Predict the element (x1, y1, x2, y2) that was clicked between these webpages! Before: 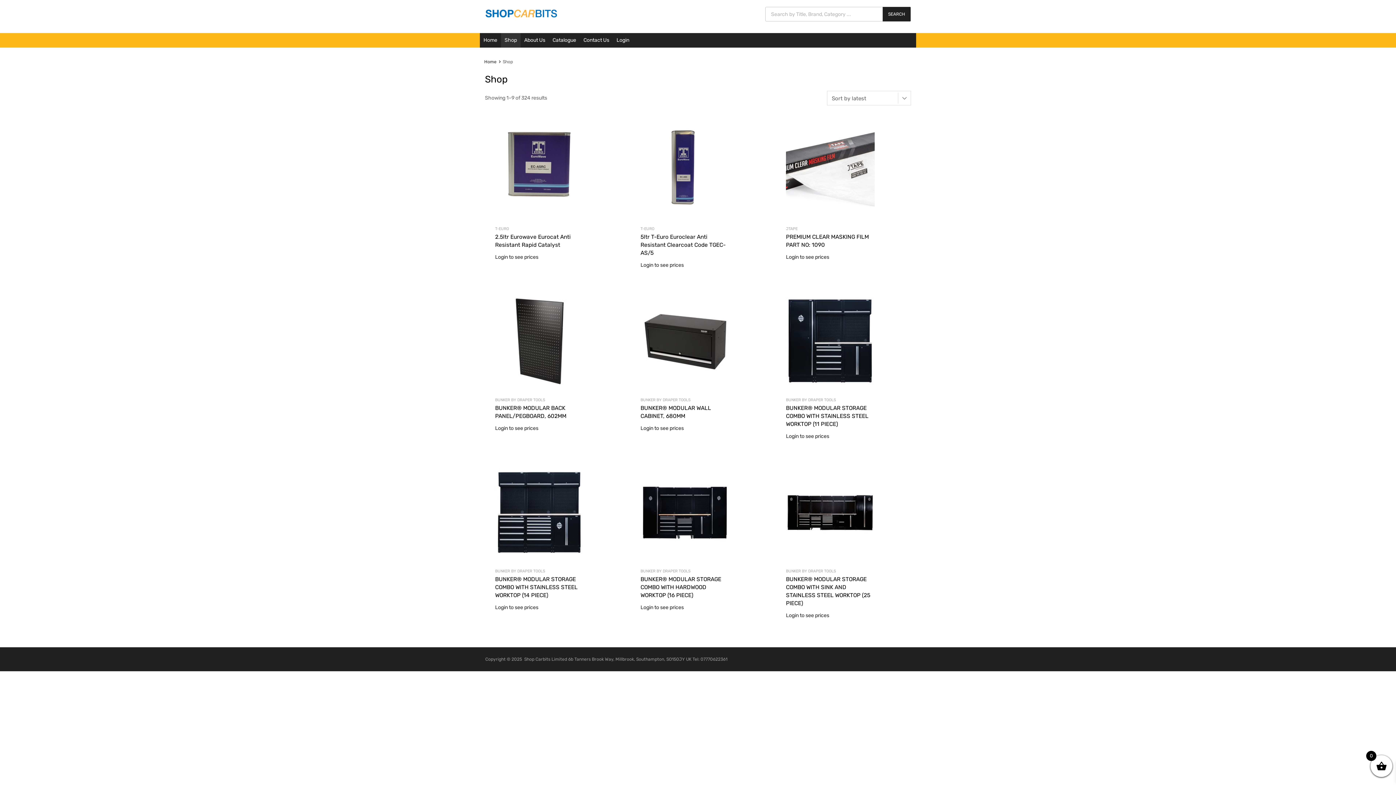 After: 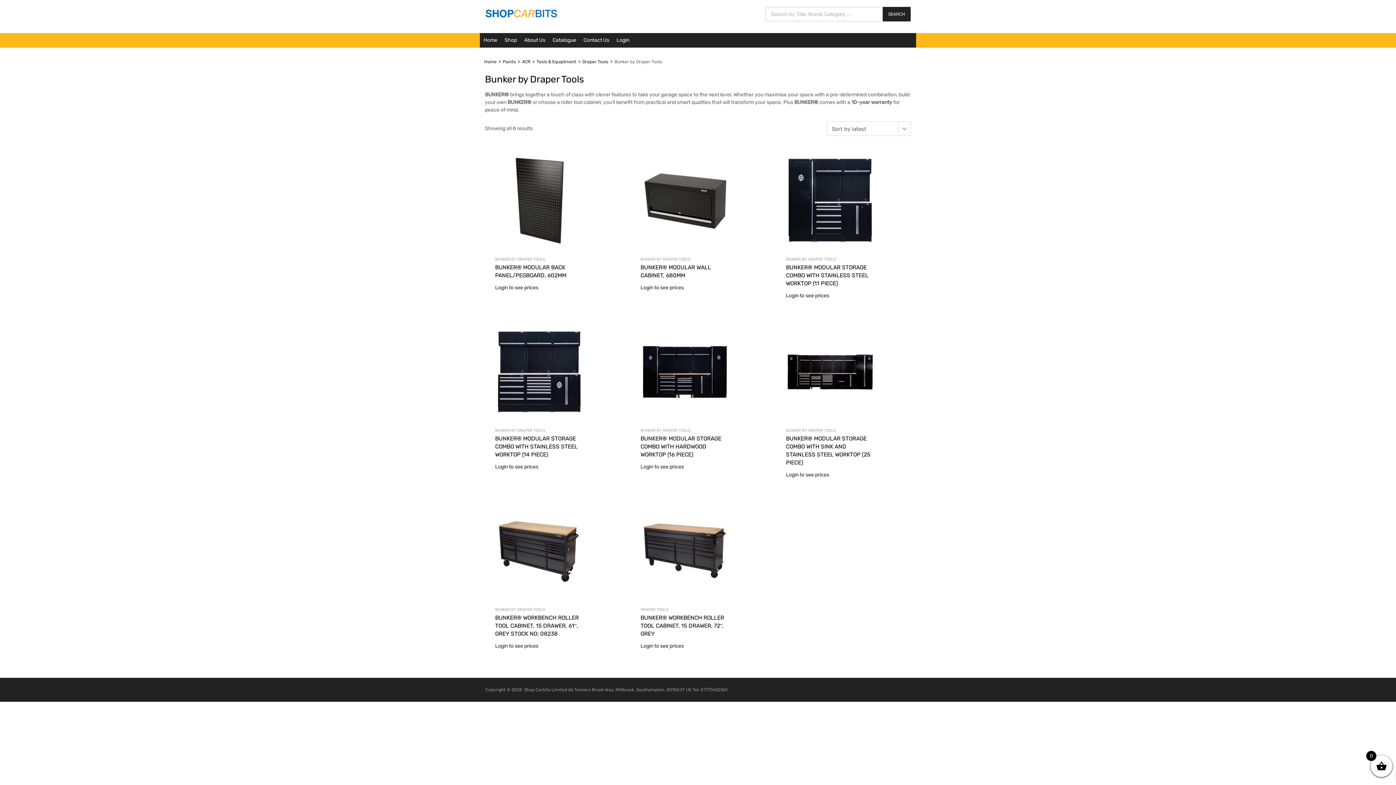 Action: label: BUNKER BY DRAPER TOOLS bbox: (786, 397, 836, 402)